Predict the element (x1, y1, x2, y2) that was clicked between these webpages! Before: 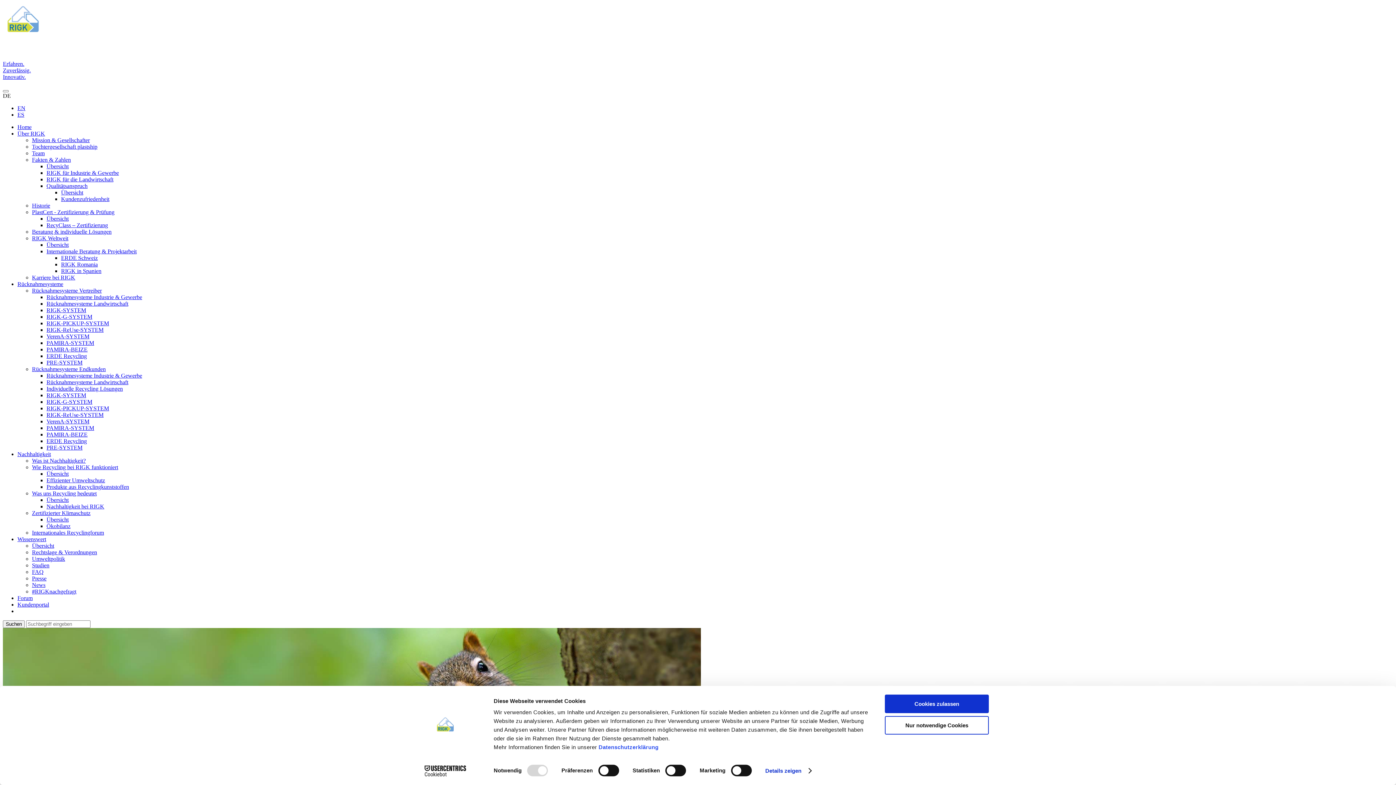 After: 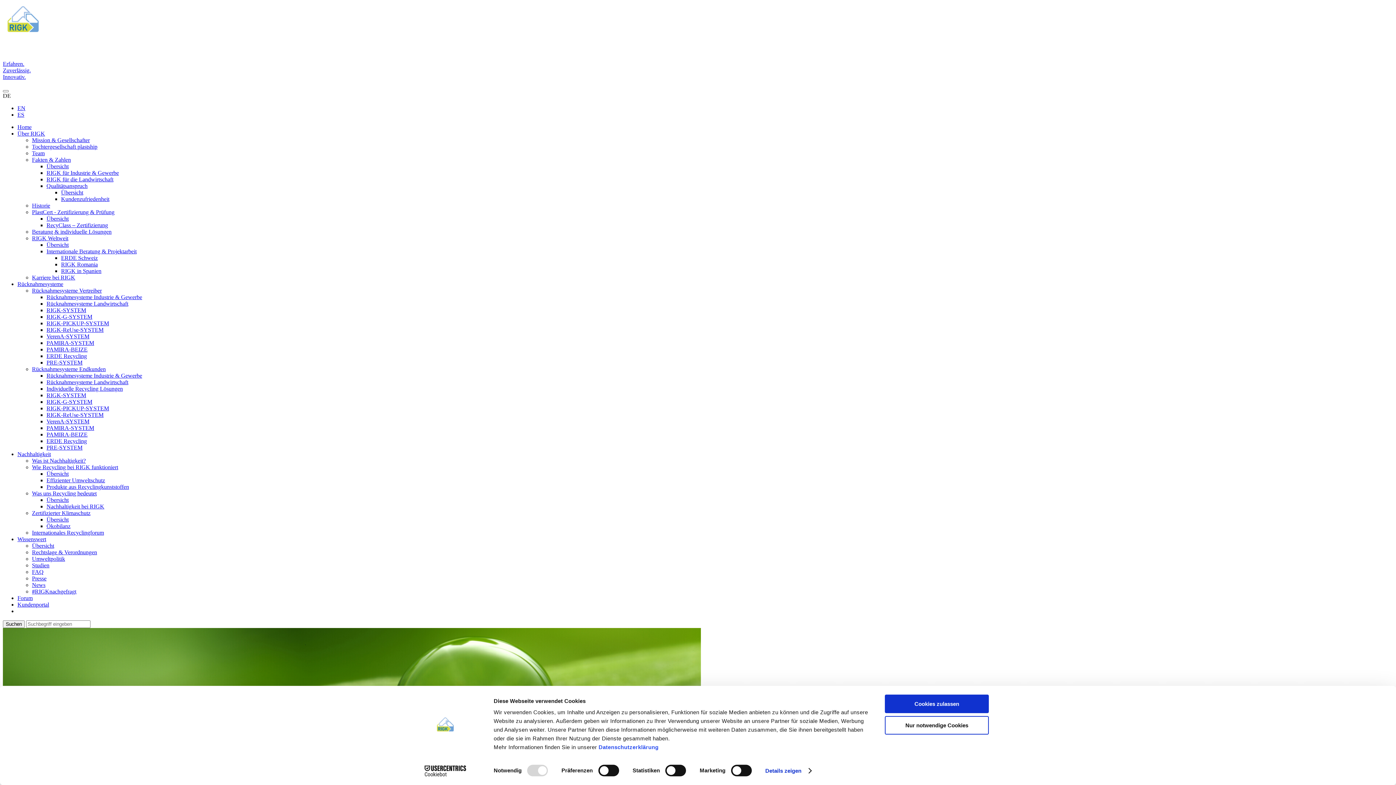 Action: label: Effizienter Umweltschutz bbox: (46, 477, 105, 483)